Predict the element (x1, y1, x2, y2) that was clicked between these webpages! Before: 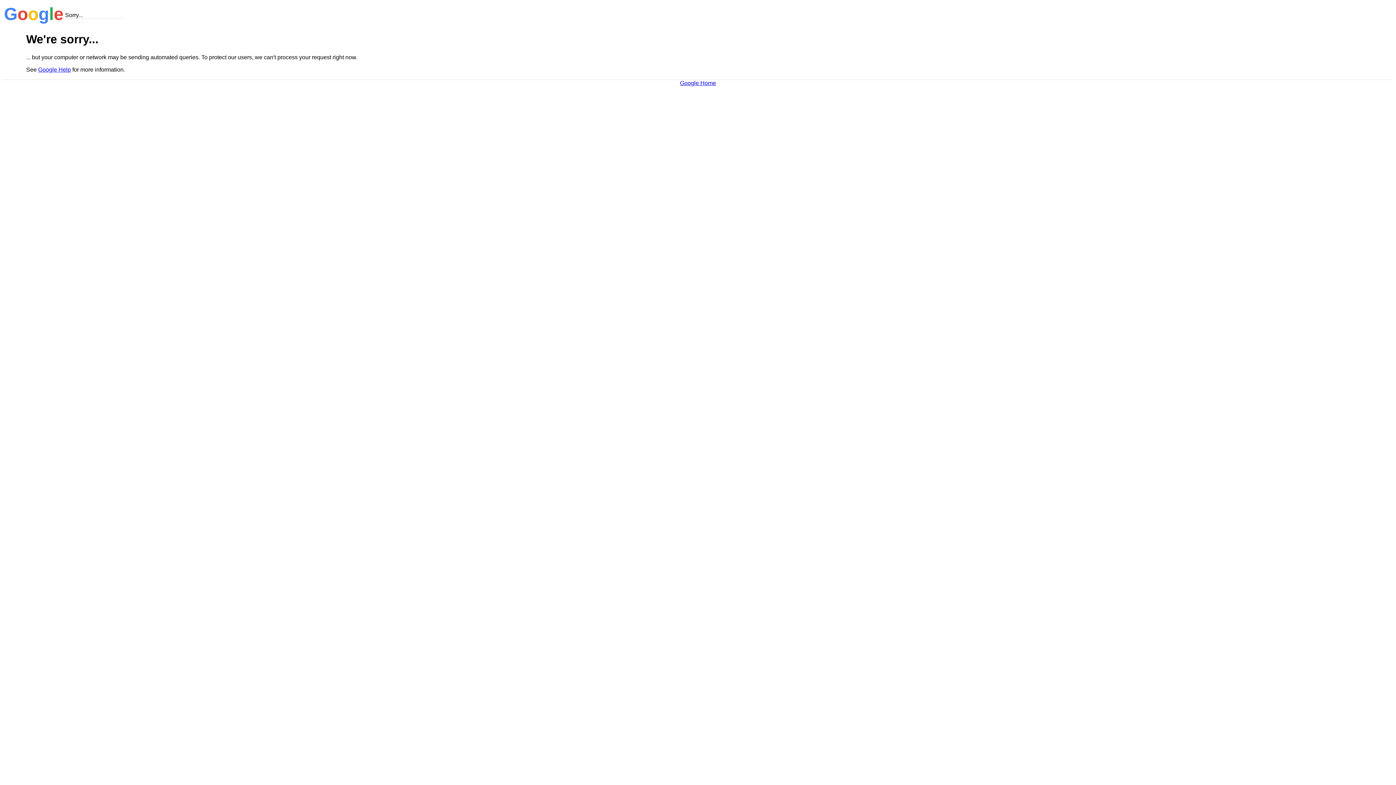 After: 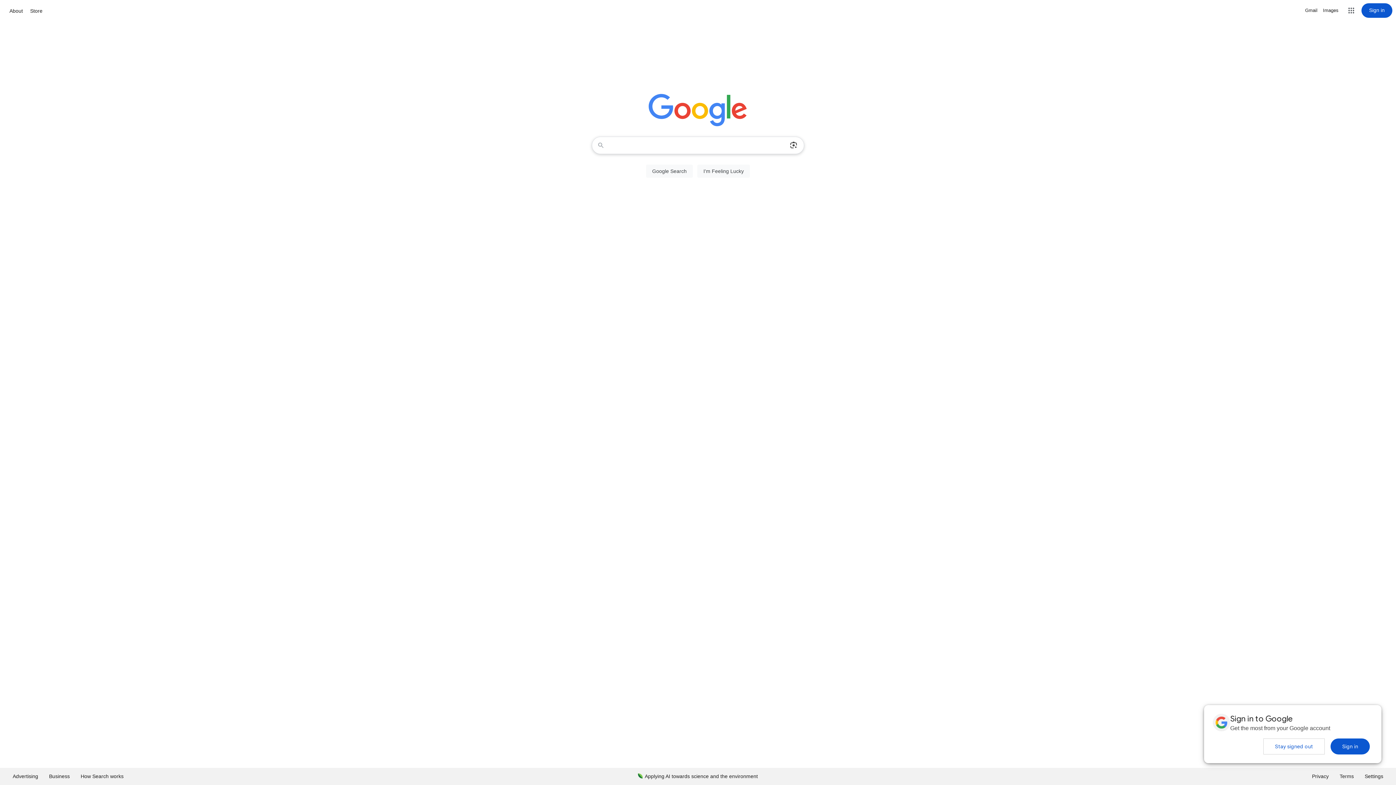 Action: label: Google Home bbox: (680, 79, 716, 86)